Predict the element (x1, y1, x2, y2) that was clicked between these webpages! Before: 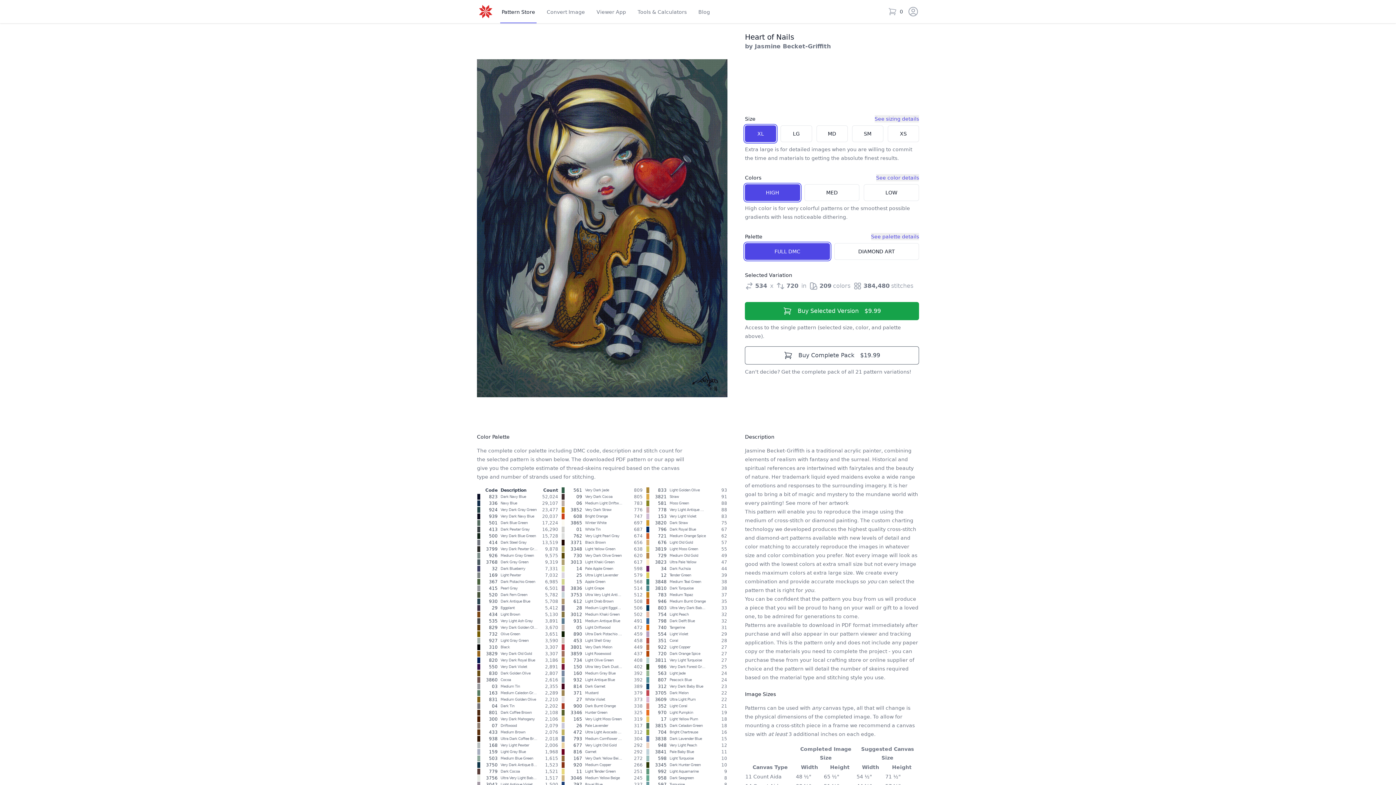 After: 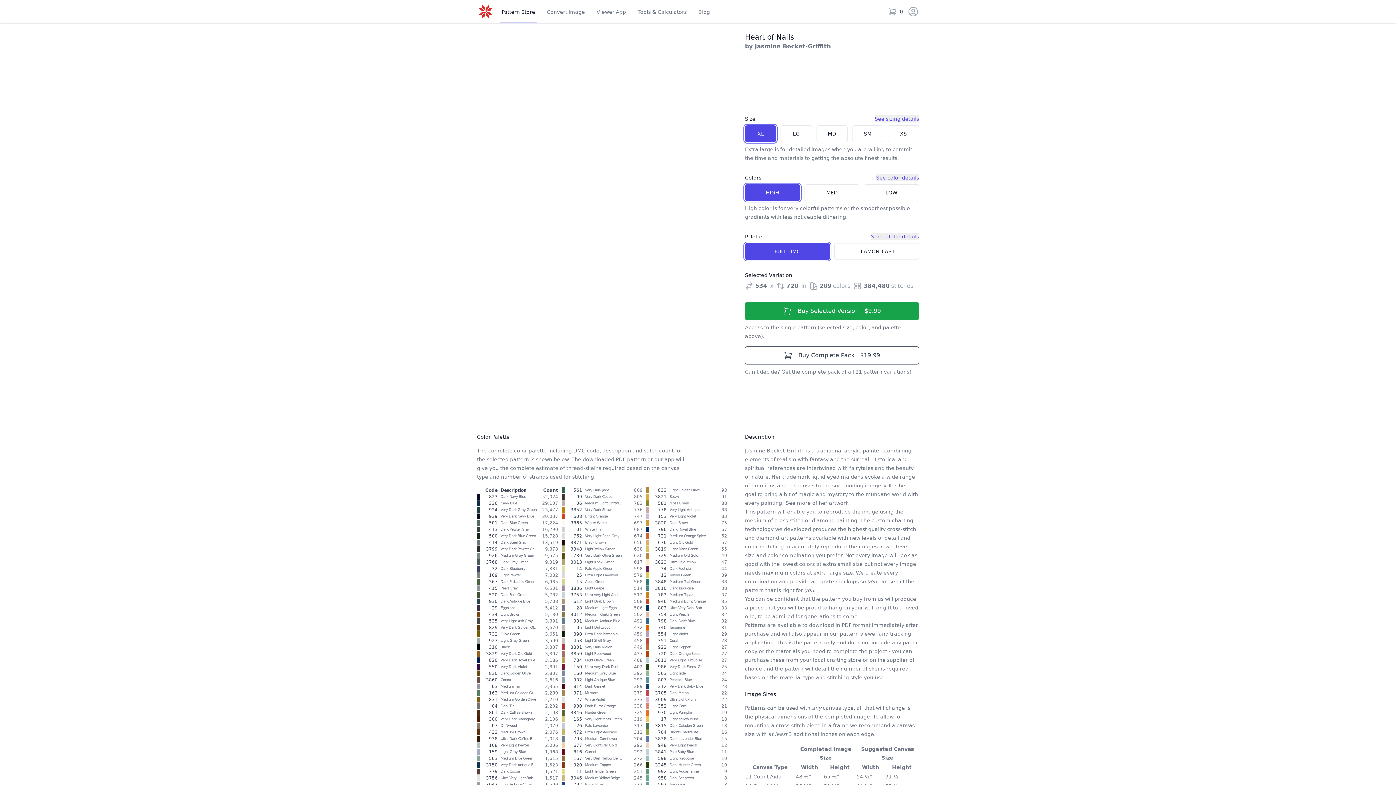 Action: label: XL bbox: (745, 125, 776, 142)